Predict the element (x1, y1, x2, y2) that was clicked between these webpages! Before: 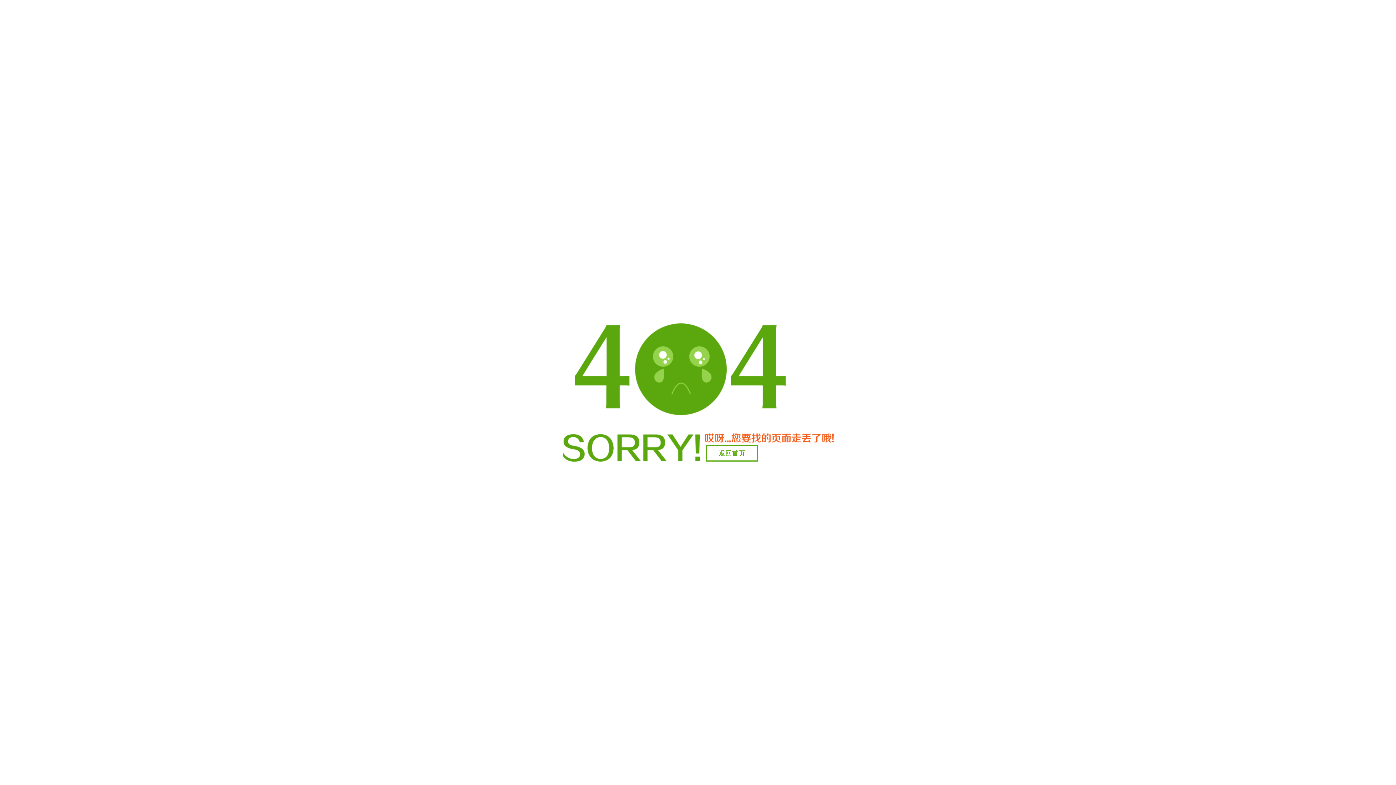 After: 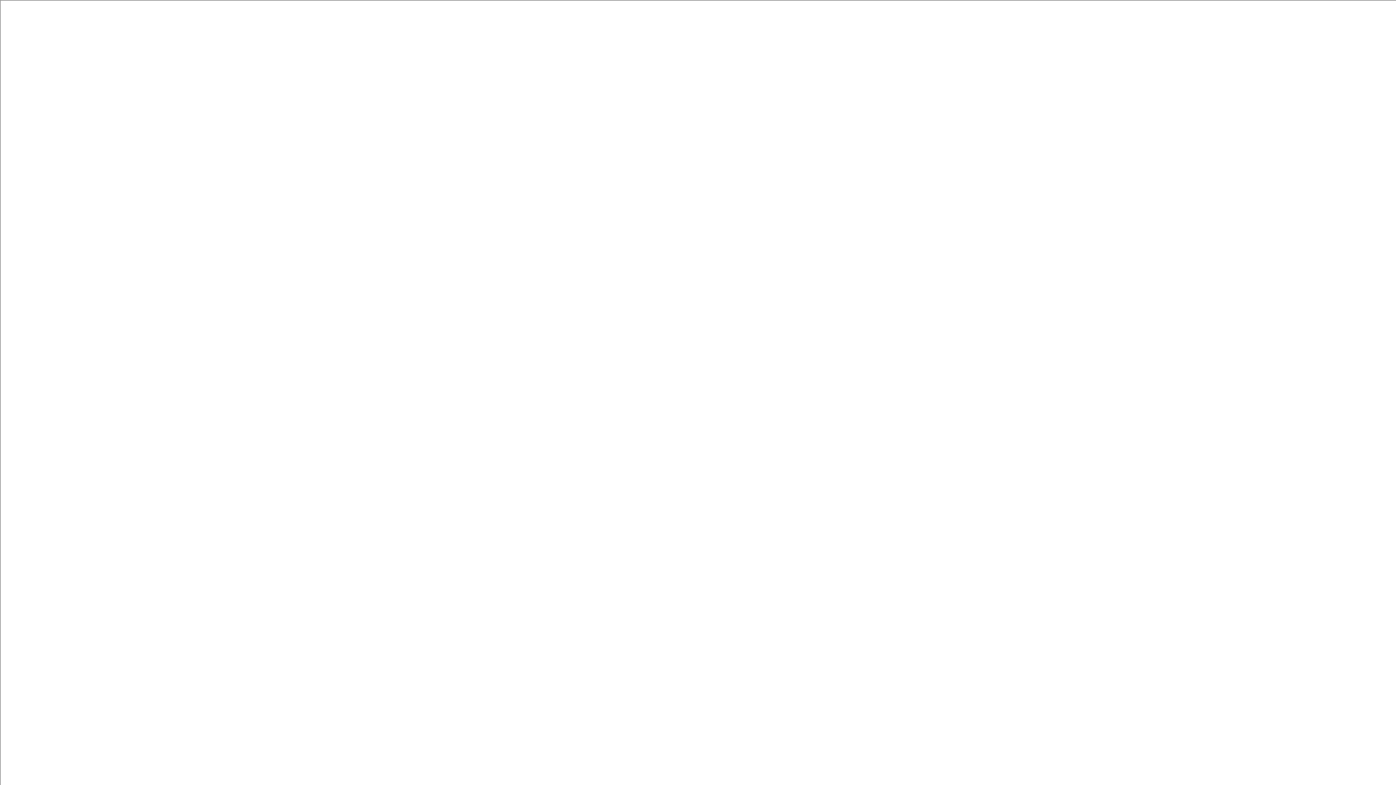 Action: label: 返回首页 bbox: (706, 445, 758, 461)